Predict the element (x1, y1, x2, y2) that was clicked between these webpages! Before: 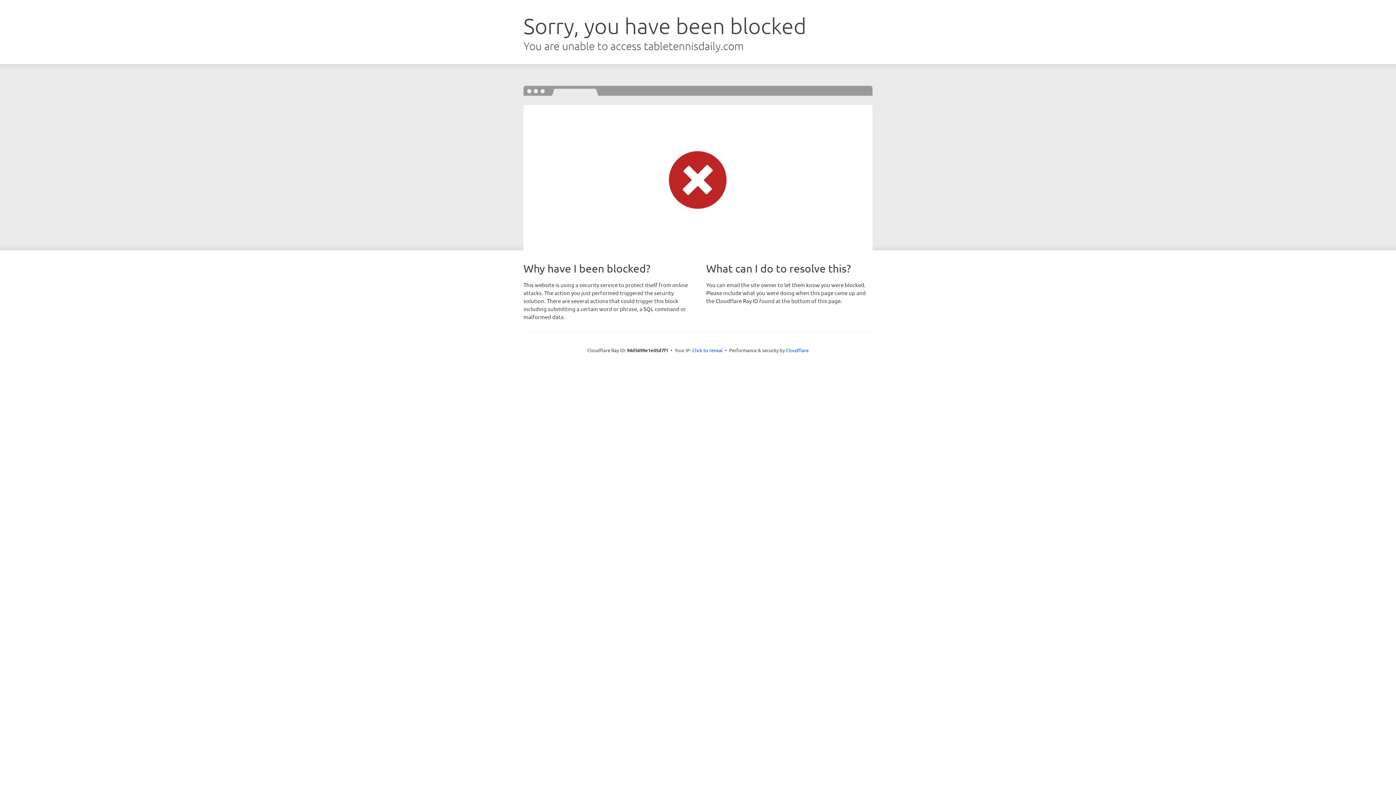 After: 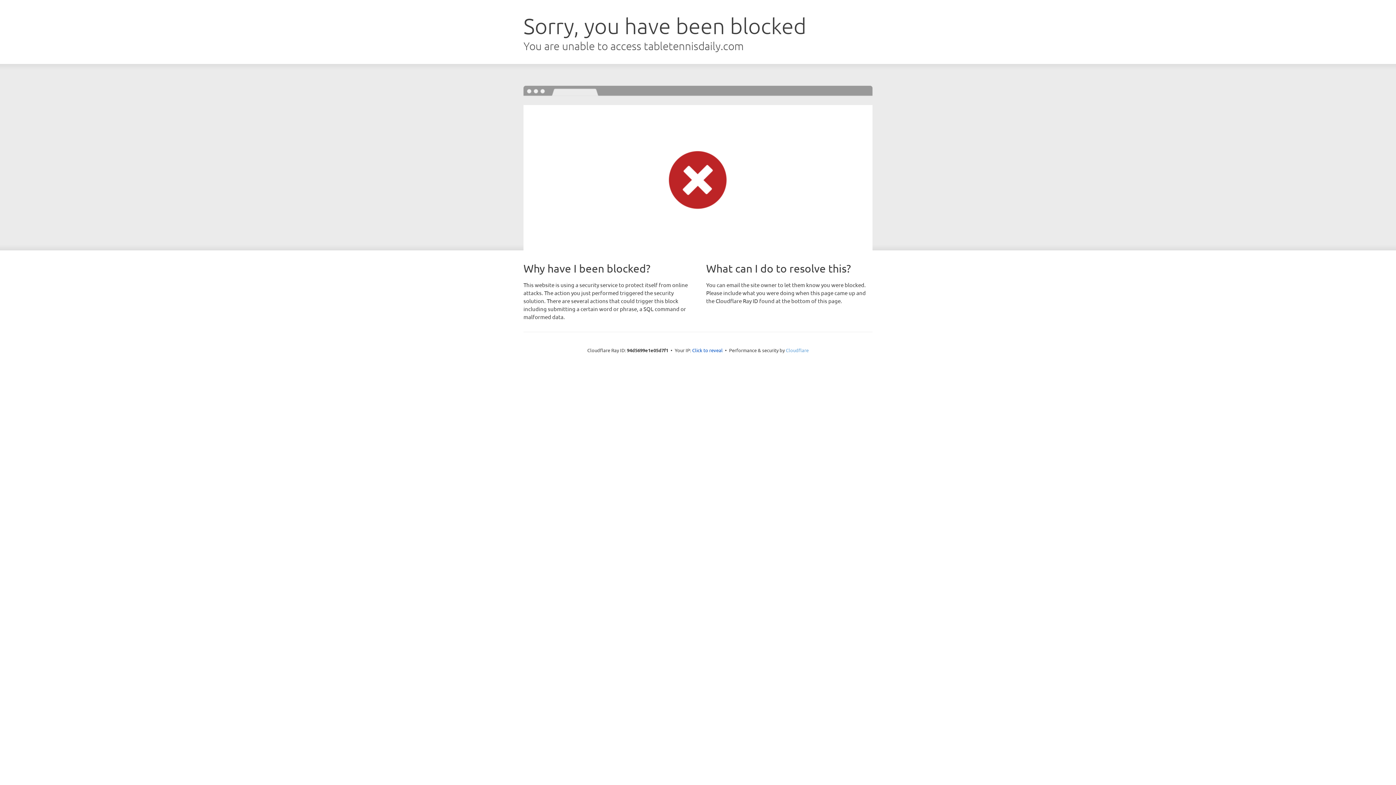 Action: bbox: (786, 347, 808, 353) label: Cloudflare